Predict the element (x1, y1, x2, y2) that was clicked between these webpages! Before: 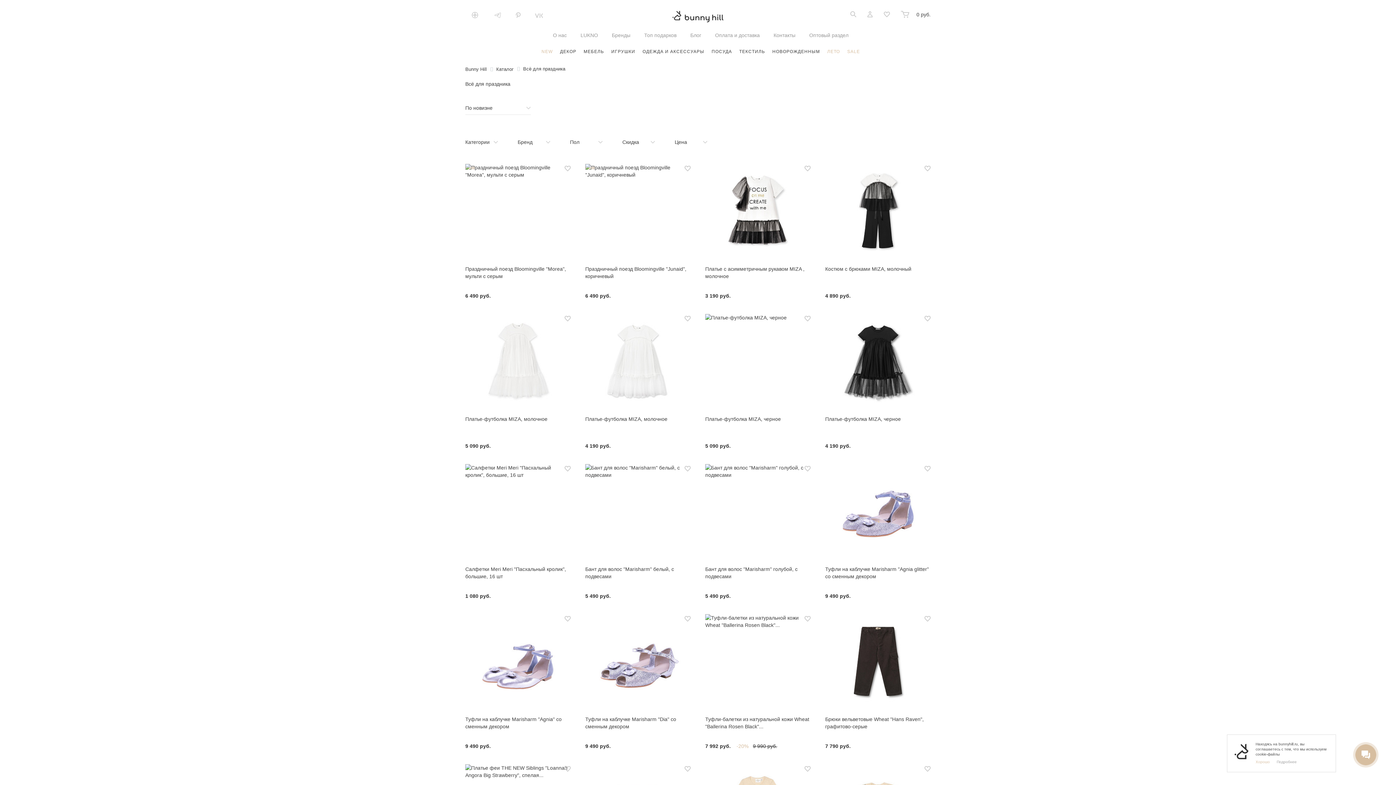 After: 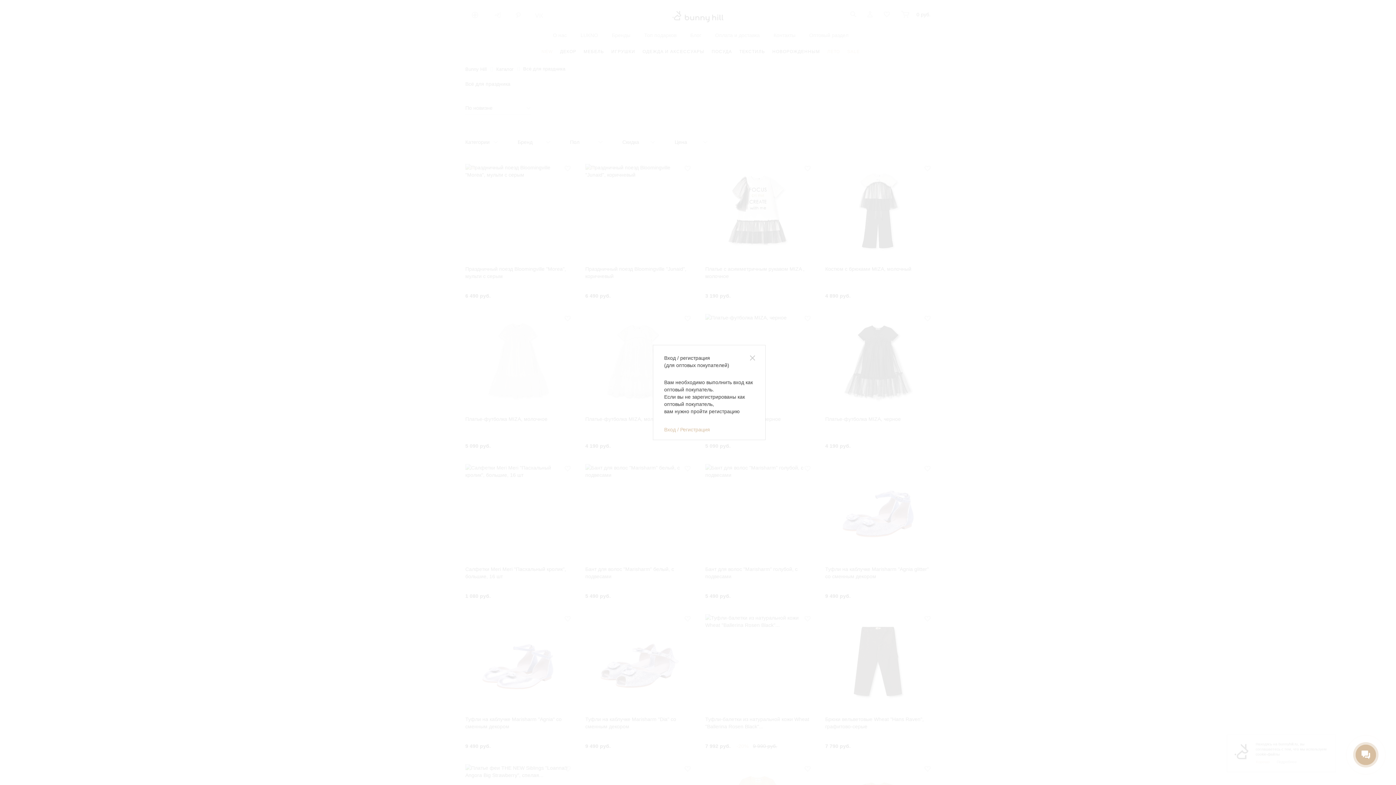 Action: bbox: (809, 32, 848, 38) label: Оптовый раздел